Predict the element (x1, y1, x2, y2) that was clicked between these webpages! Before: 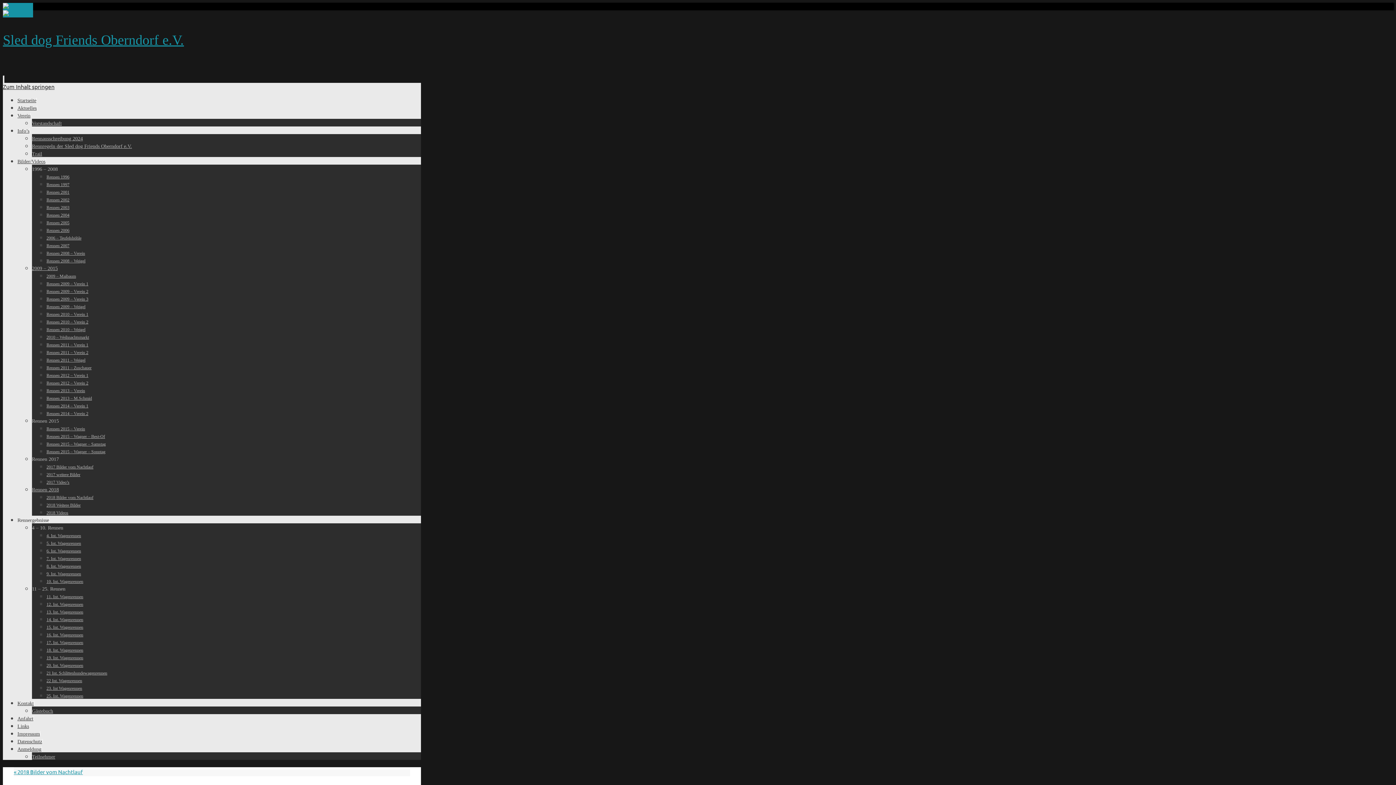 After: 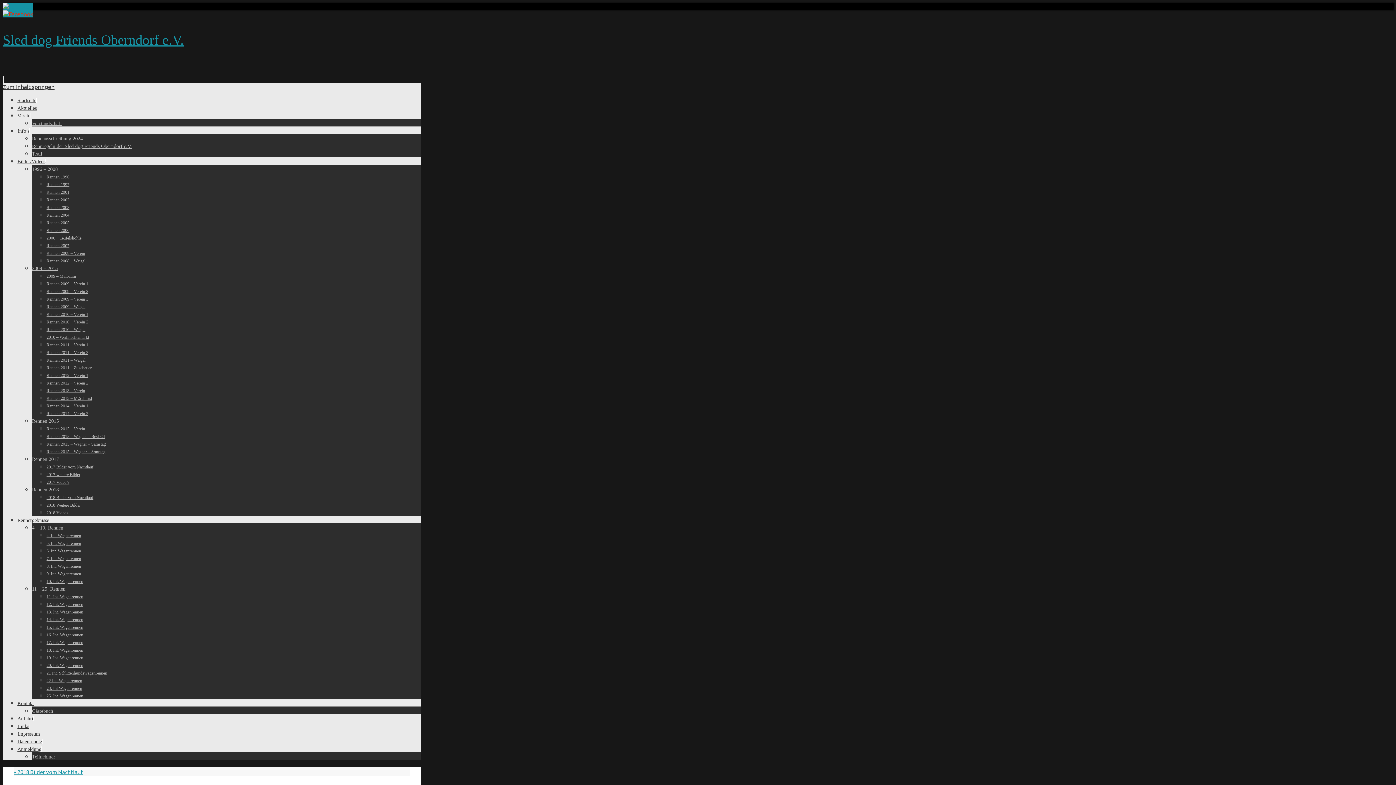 Action: bbox: (2, 10, 33, 17)